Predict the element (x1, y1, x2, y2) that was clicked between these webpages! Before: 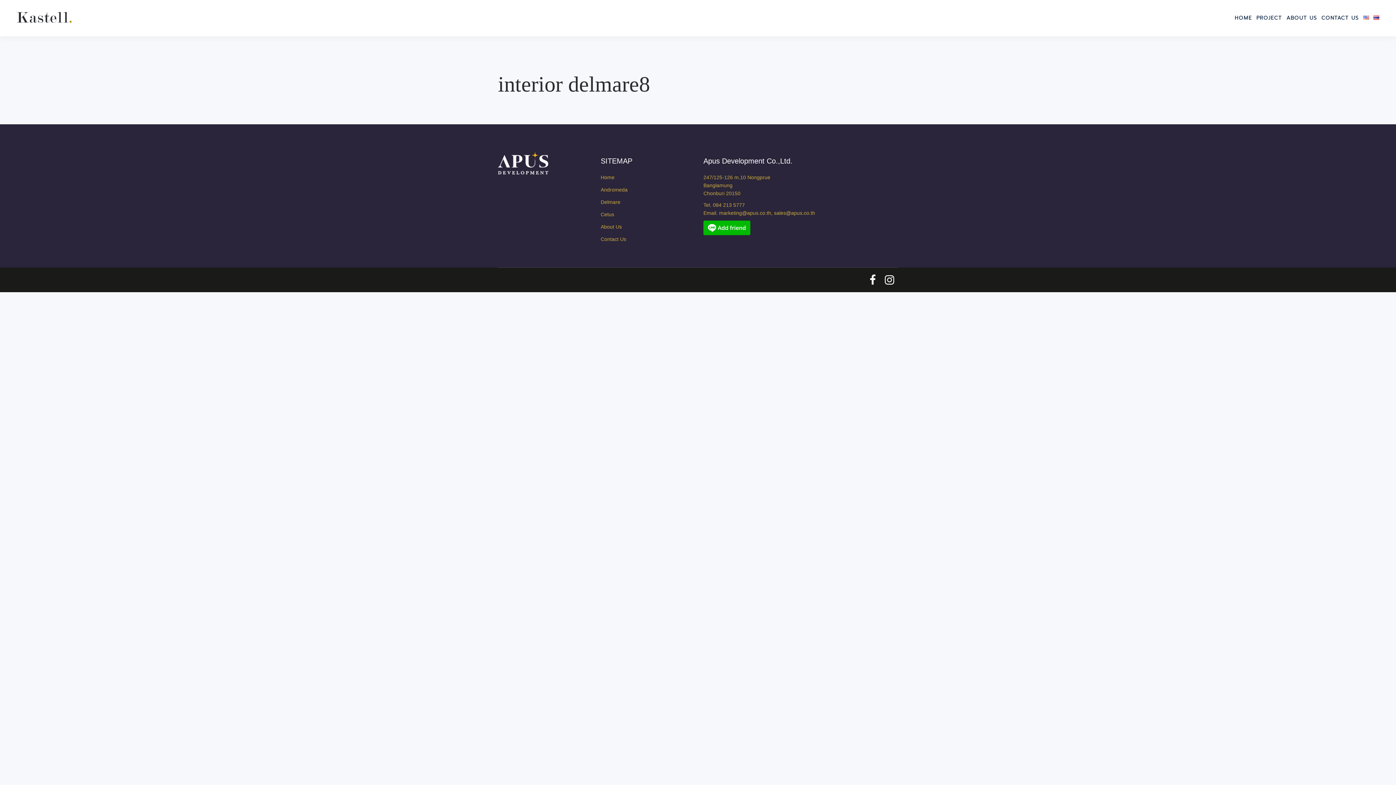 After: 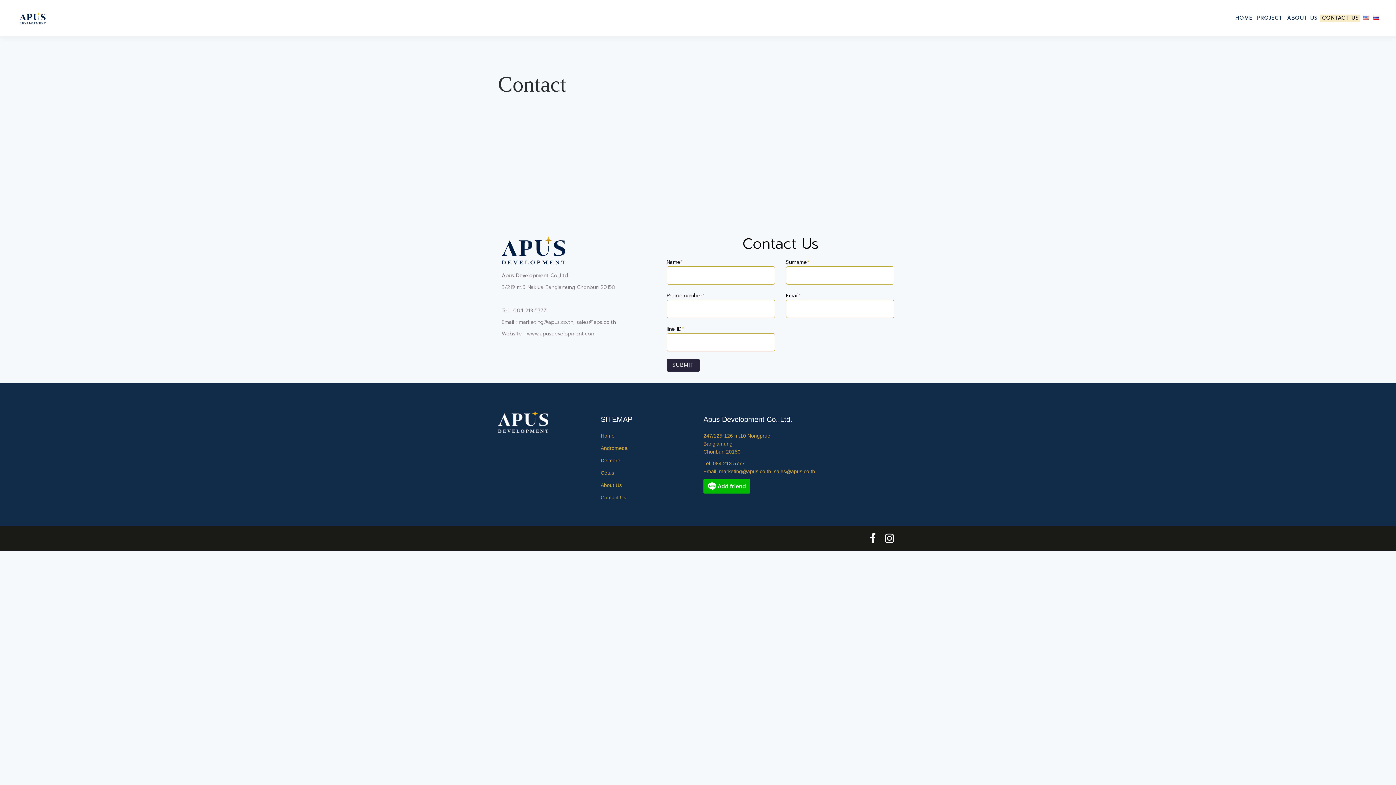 Action: bbox: (1319, 0, 1361, 36) label: CONTACT US